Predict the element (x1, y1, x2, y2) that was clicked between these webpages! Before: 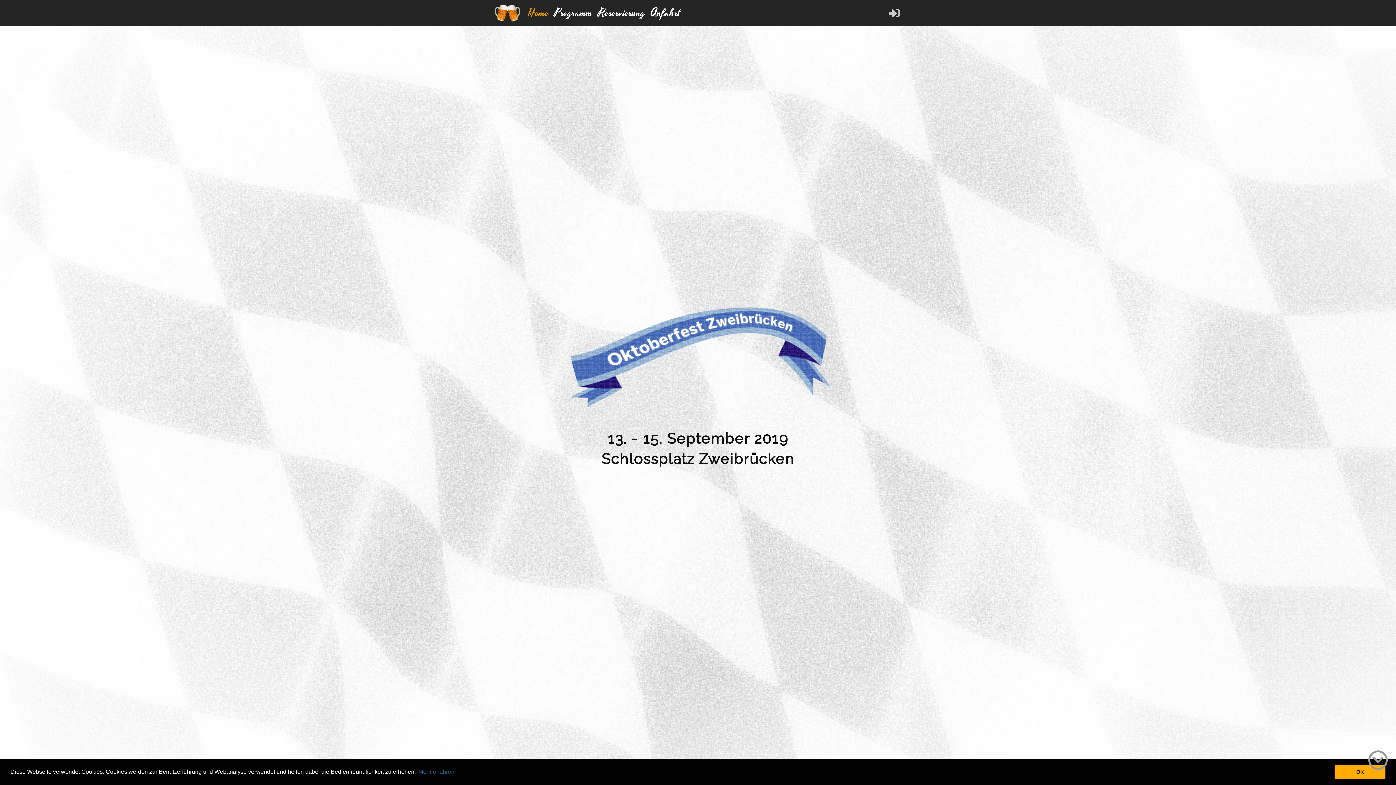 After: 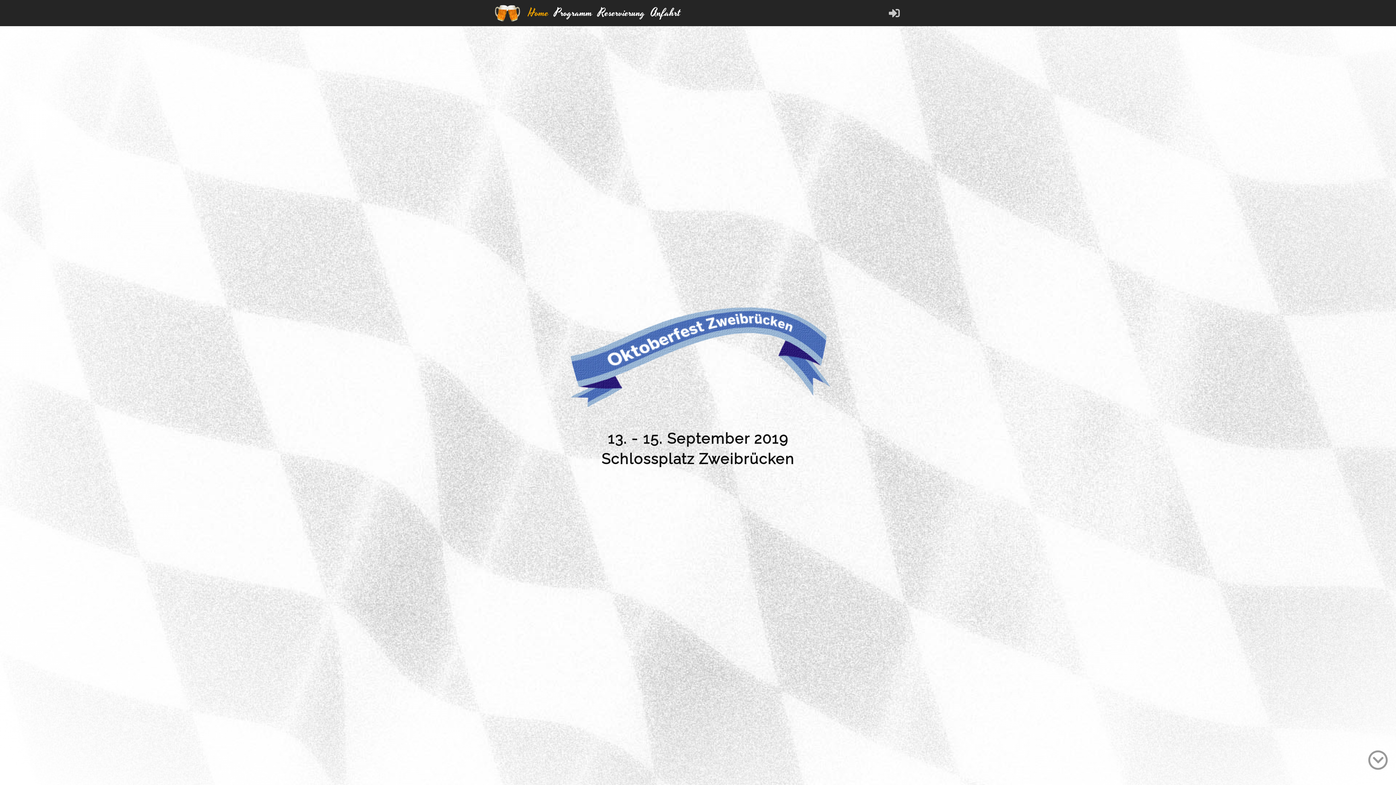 Action: bbox: (1334, 765, 1385, 779) label: dismiss cookie message